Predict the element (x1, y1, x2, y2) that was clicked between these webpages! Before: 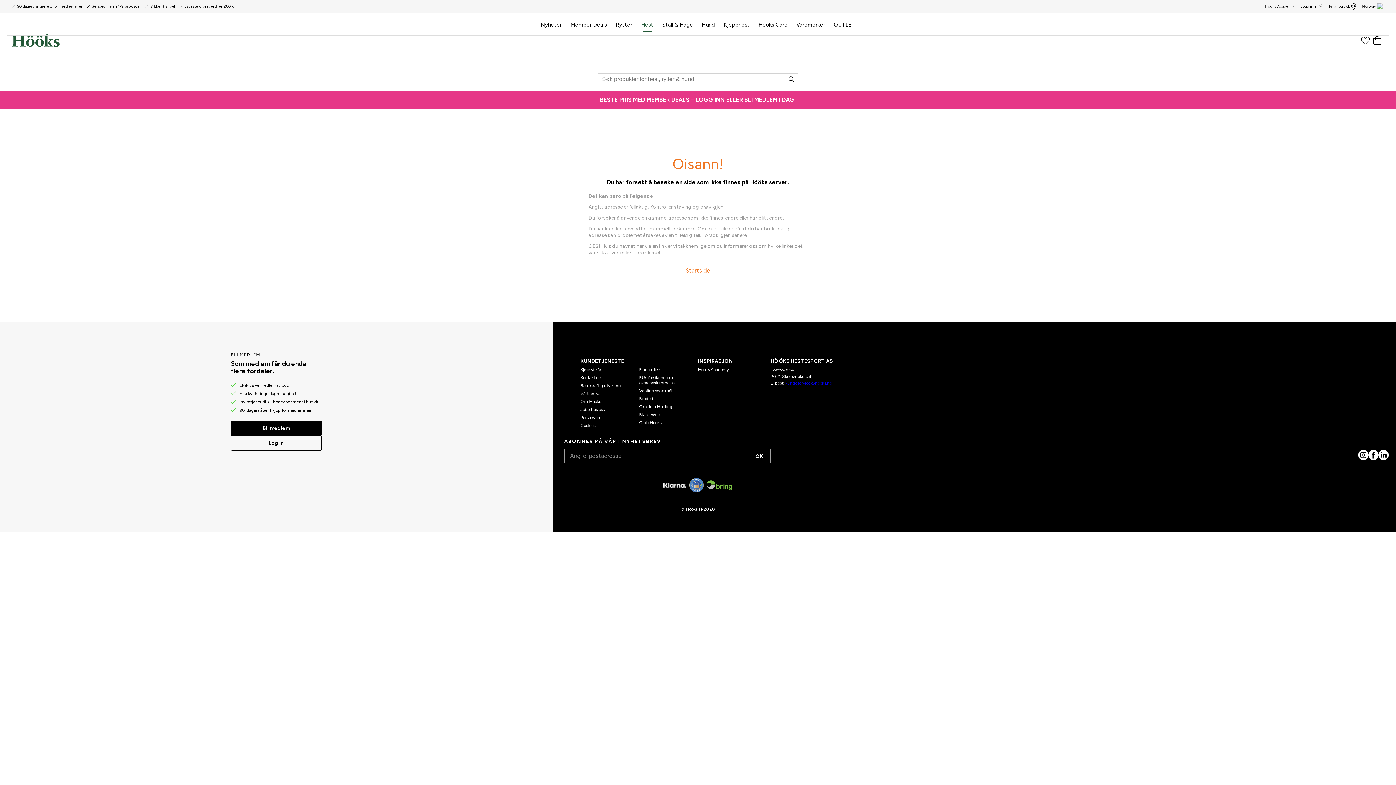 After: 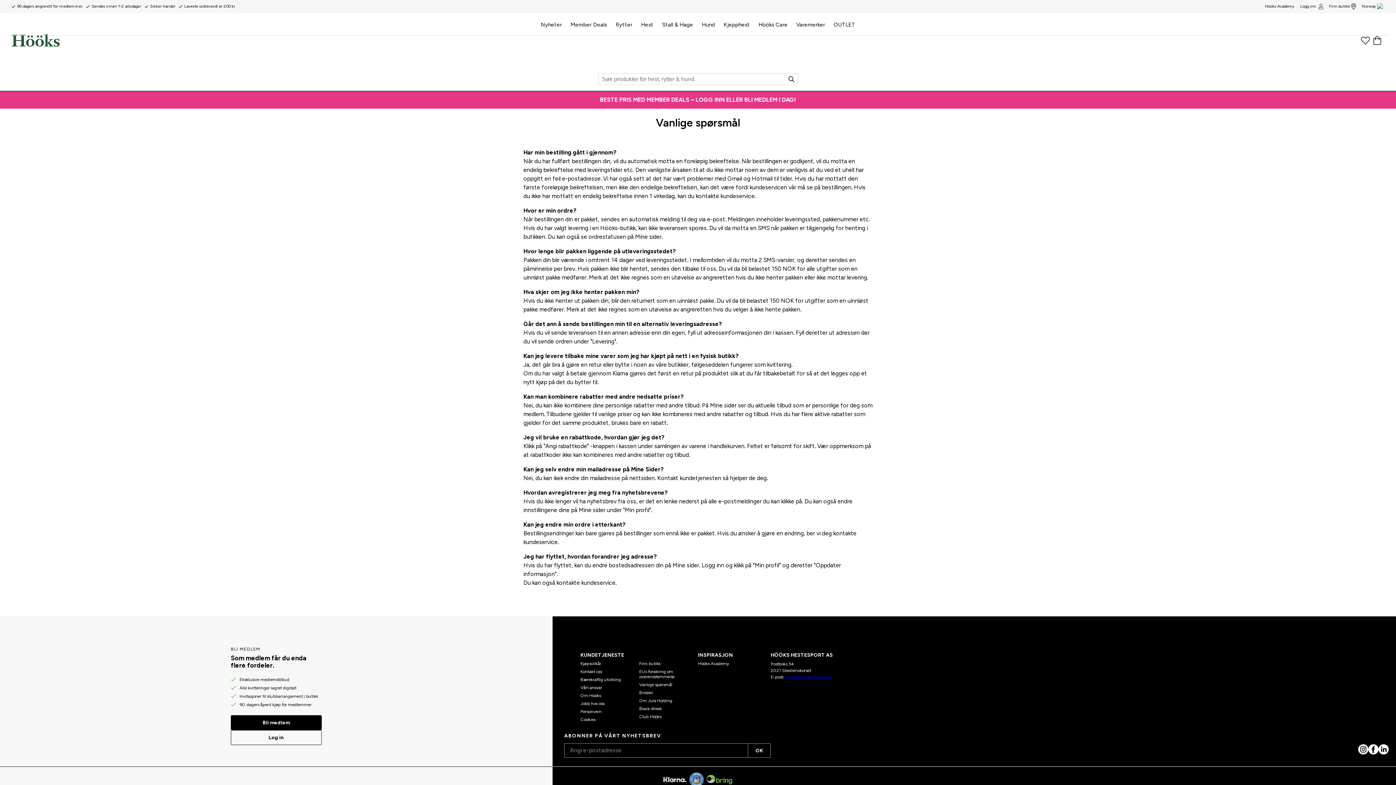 Action: bbox: (639, 388, 672, 393) label: Vanlige spørsmål